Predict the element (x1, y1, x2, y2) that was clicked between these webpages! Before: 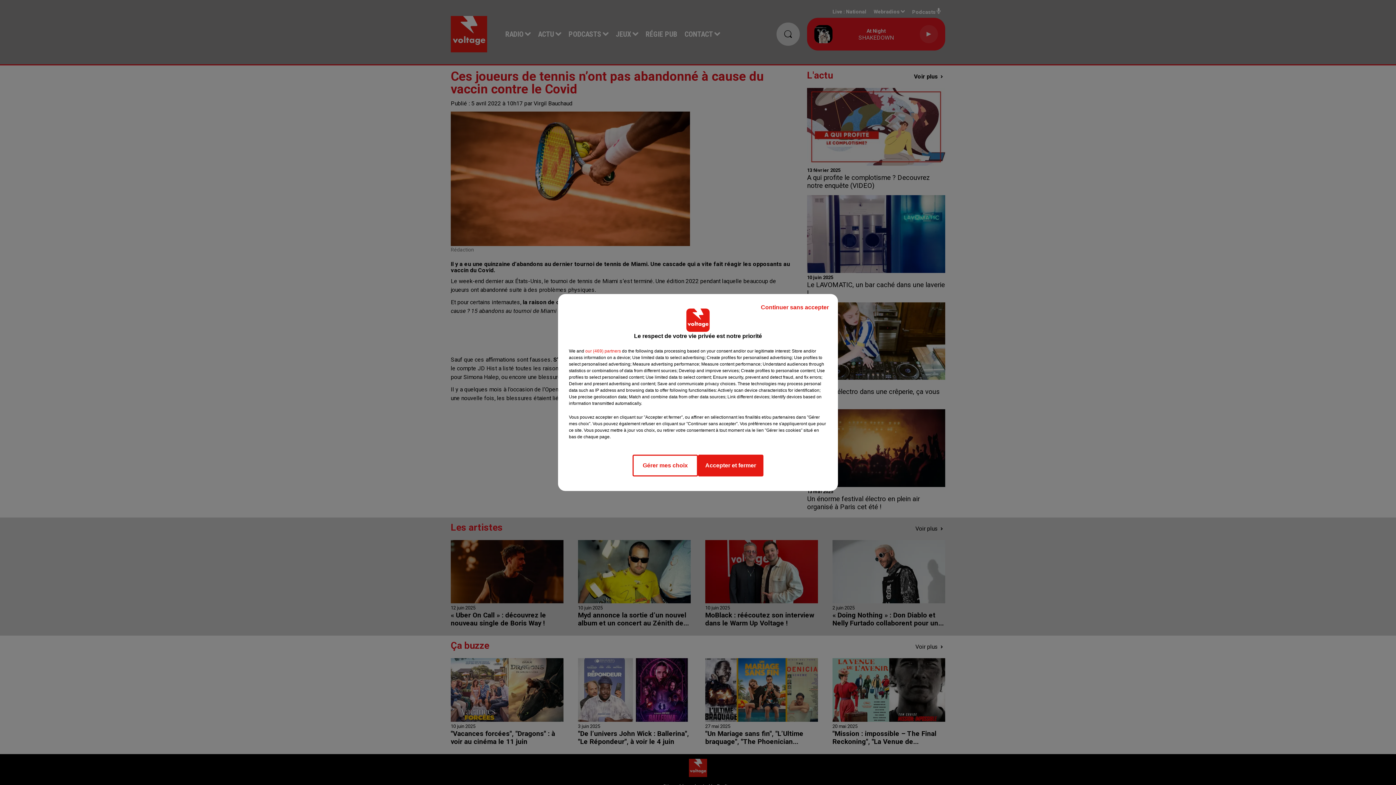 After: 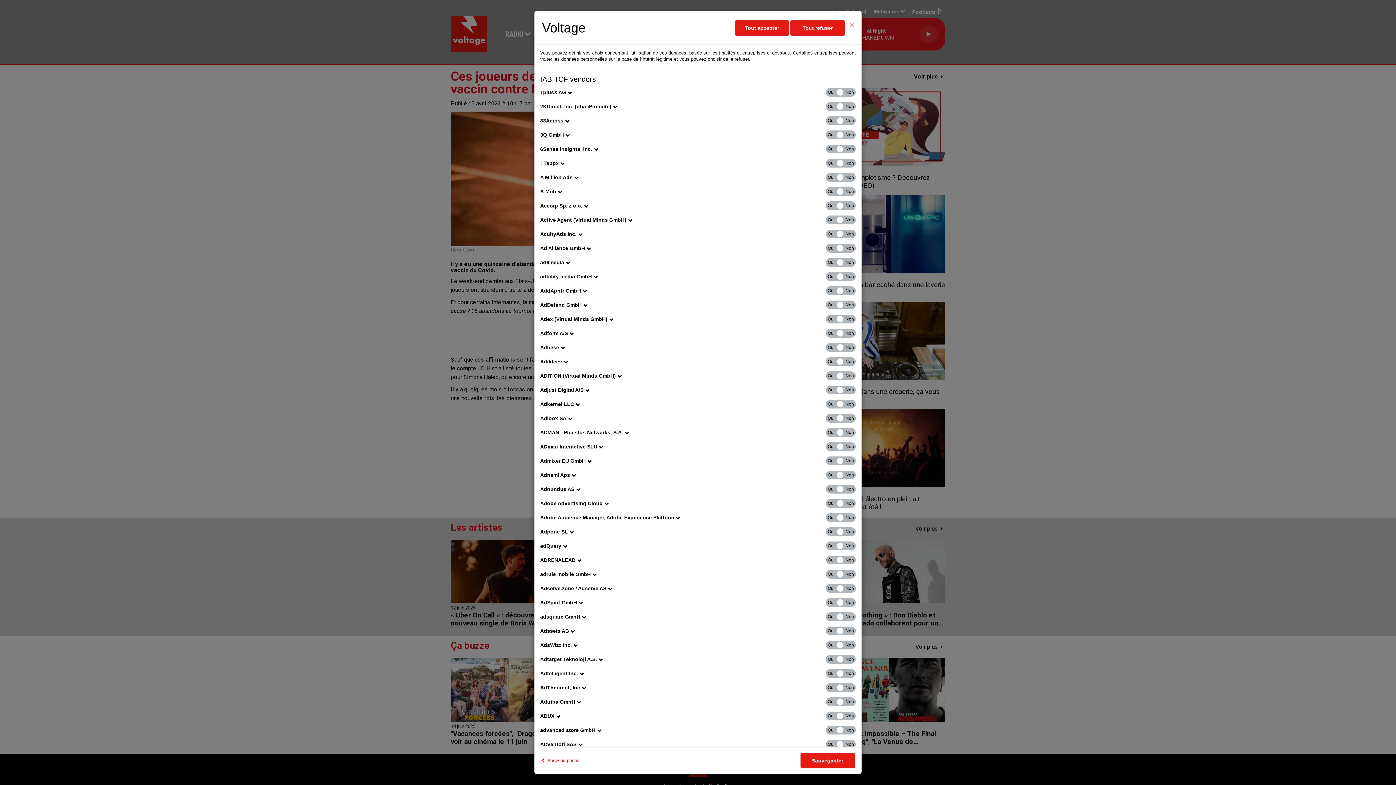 Action: label: show vendors bbox: (585, 348, 621, 354)